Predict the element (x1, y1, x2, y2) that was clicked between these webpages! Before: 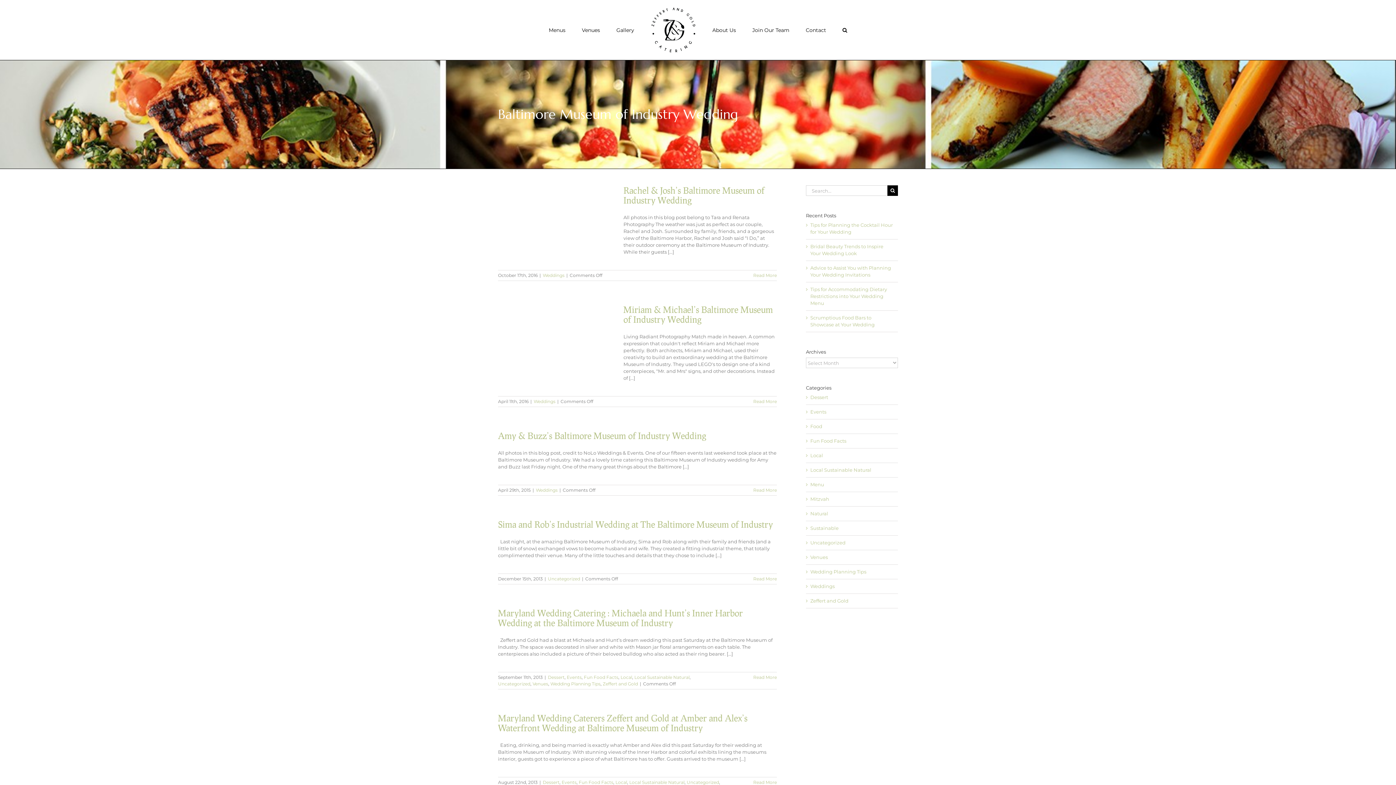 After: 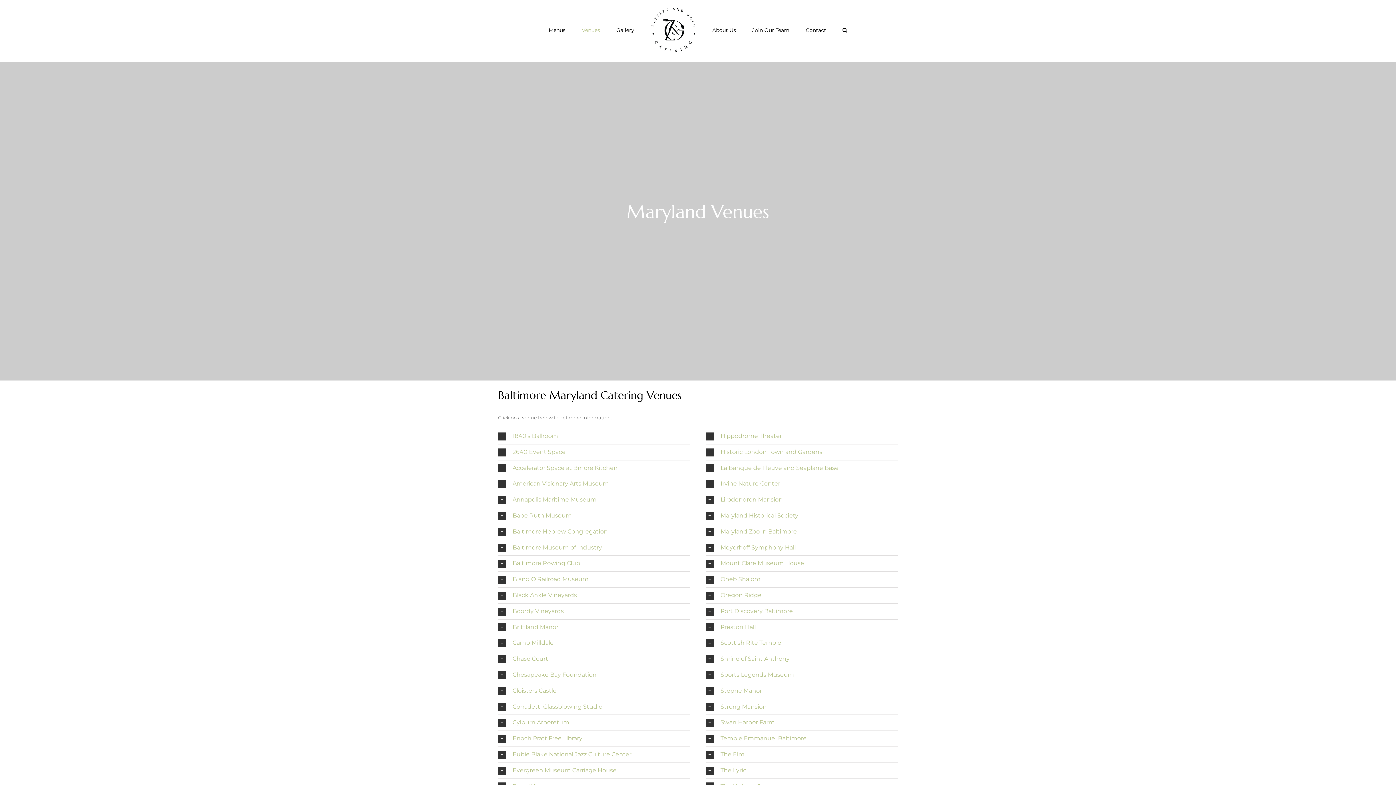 Action: label: Venues bbox: (582, 0, 600, 60)